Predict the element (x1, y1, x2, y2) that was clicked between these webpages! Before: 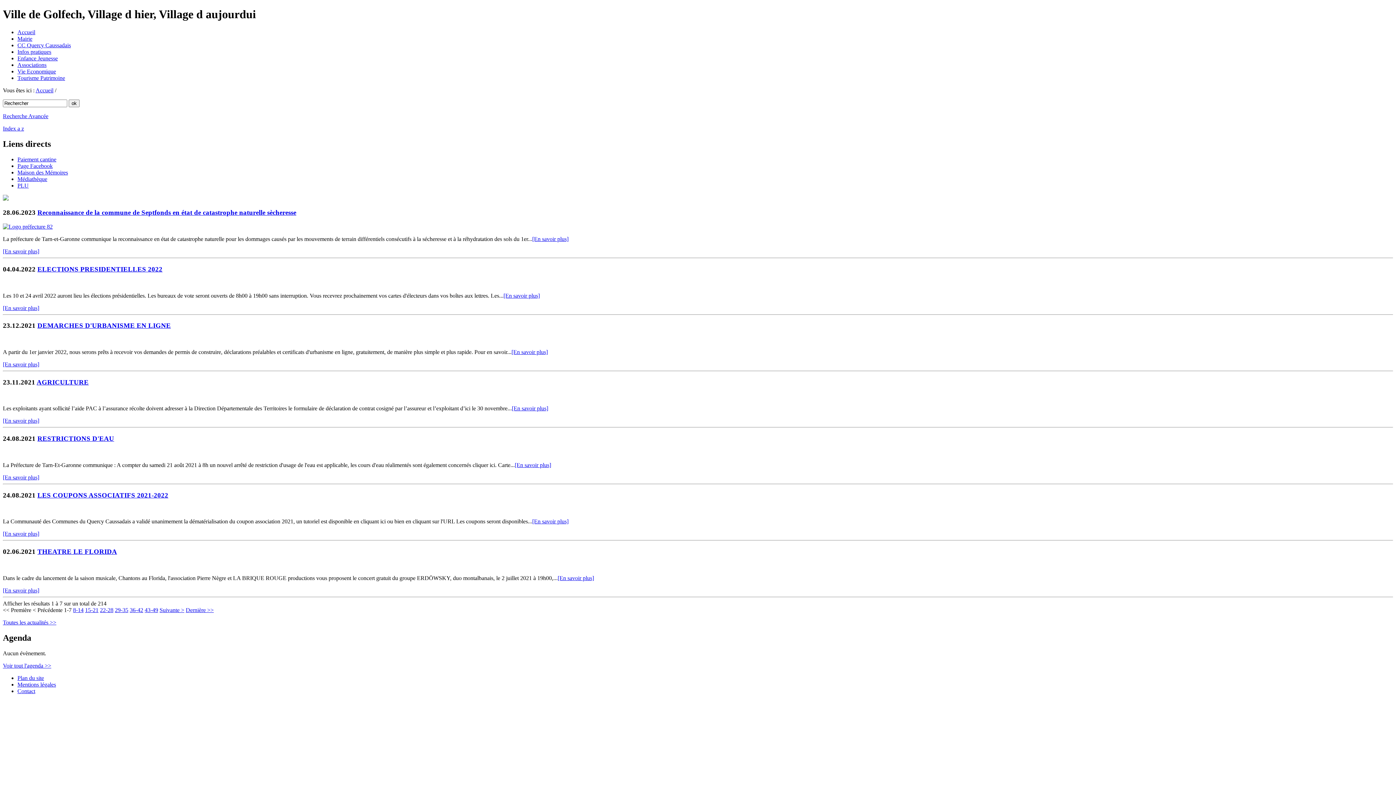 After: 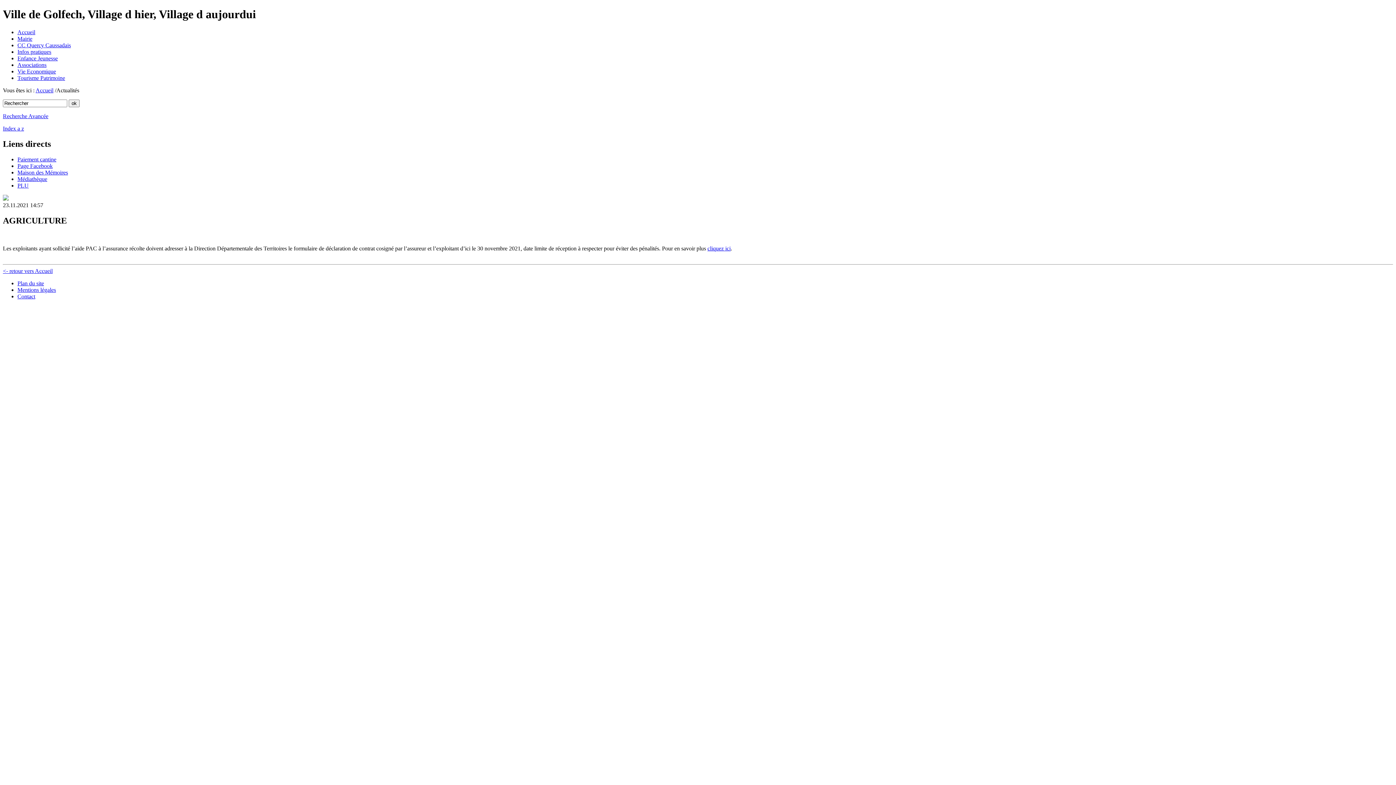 Action: bbox: (36, 378, 88, 386) label: AGRICULTURE